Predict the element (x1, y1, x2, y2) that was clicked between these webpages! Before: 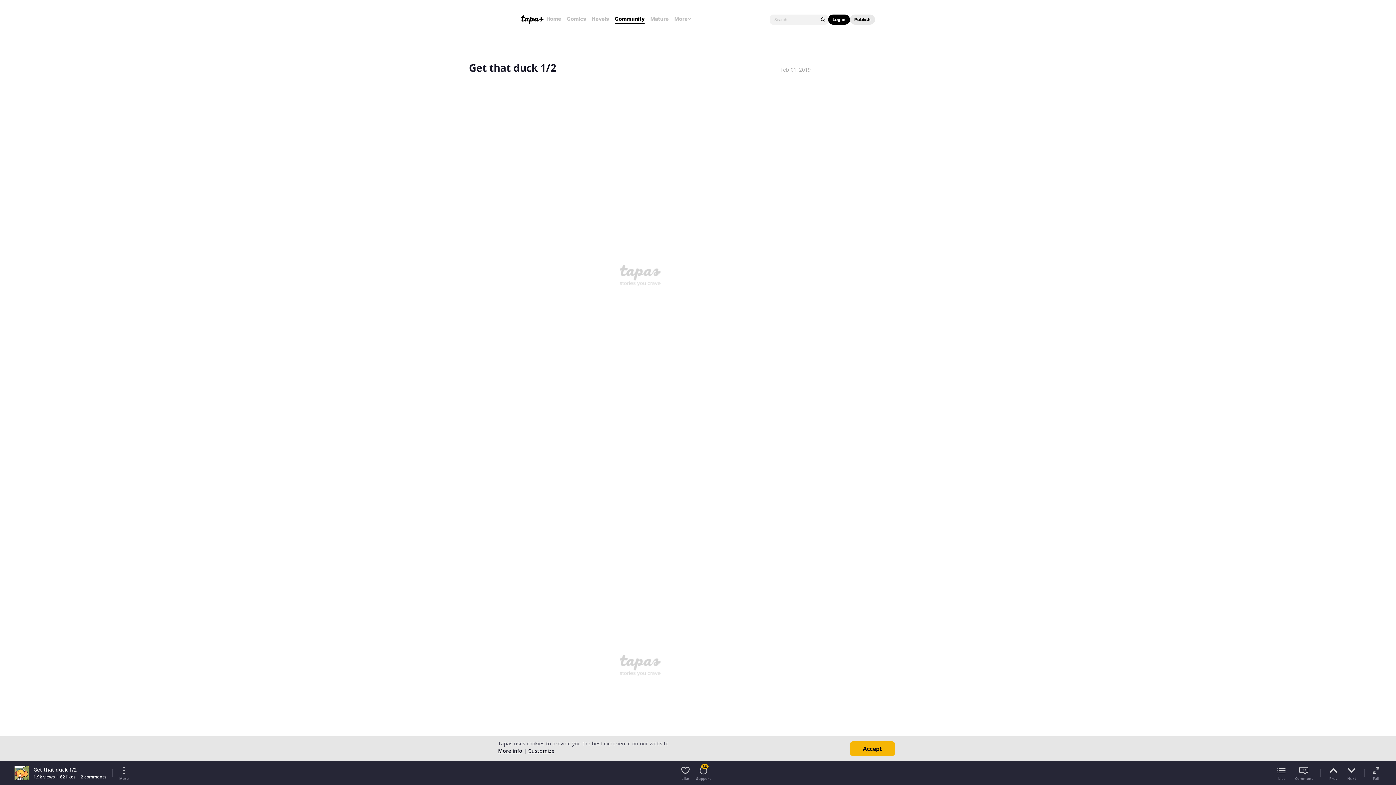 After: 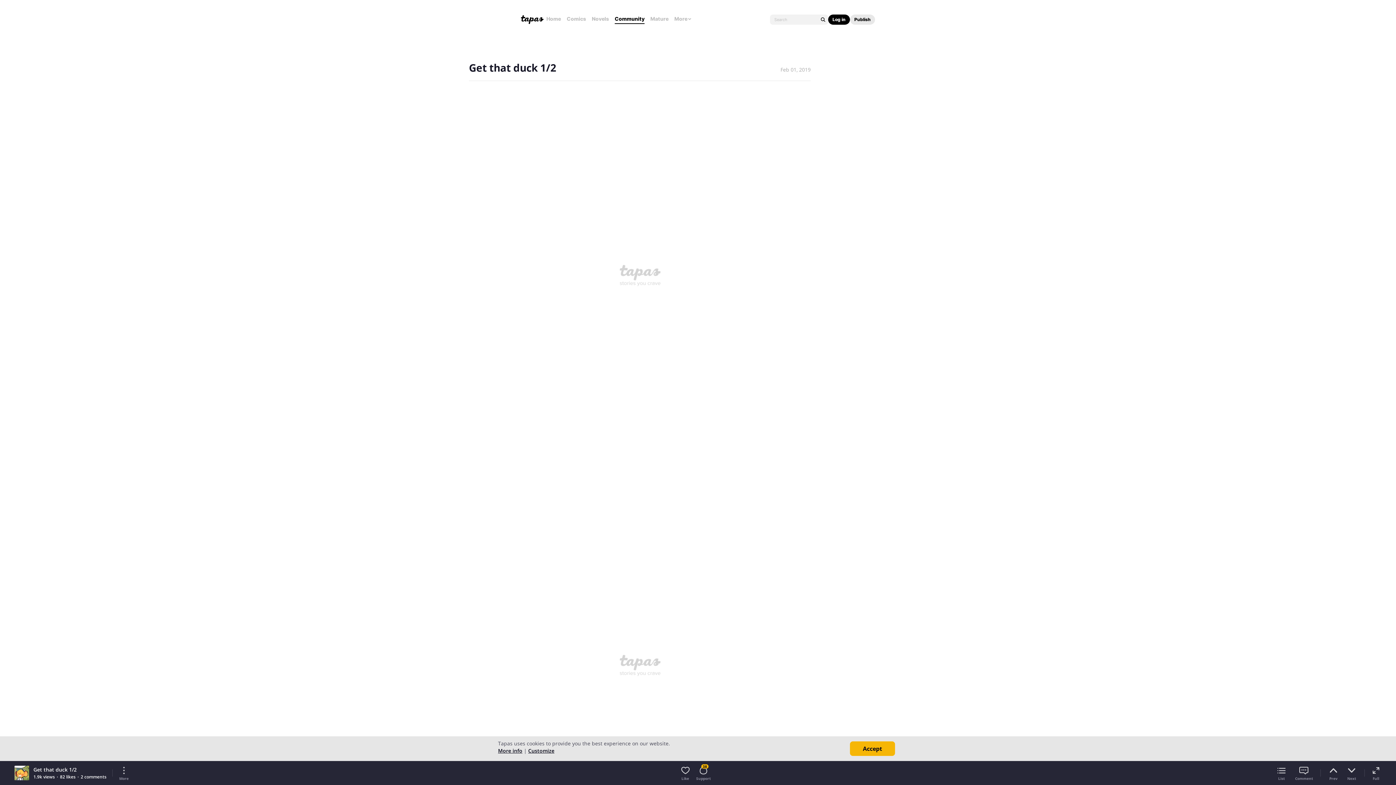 Action: label: More bbox: (674, 15, 692, 22)